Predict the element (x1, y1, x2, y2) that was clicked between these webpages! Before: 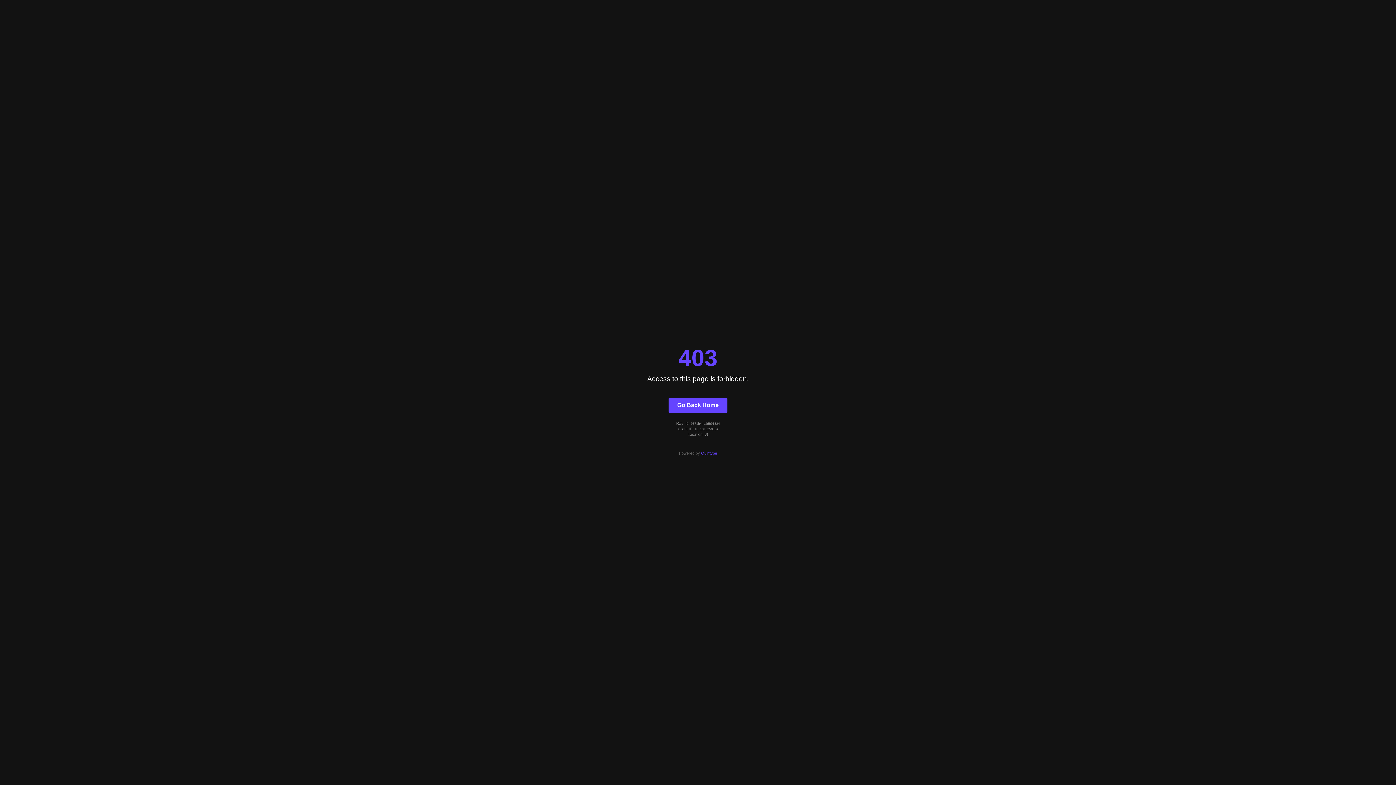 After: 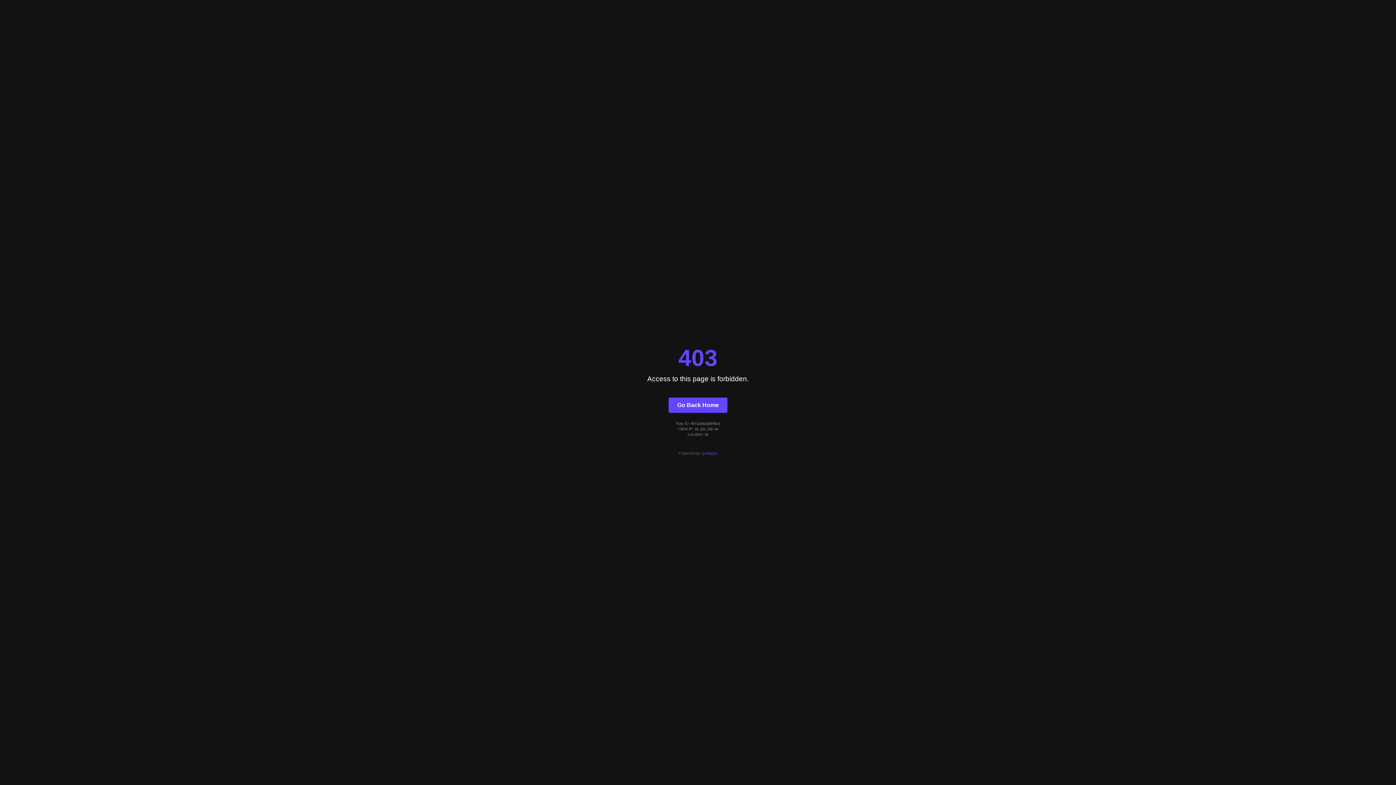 Action: label: Quintype bbox: (701, 451, 717, 455)